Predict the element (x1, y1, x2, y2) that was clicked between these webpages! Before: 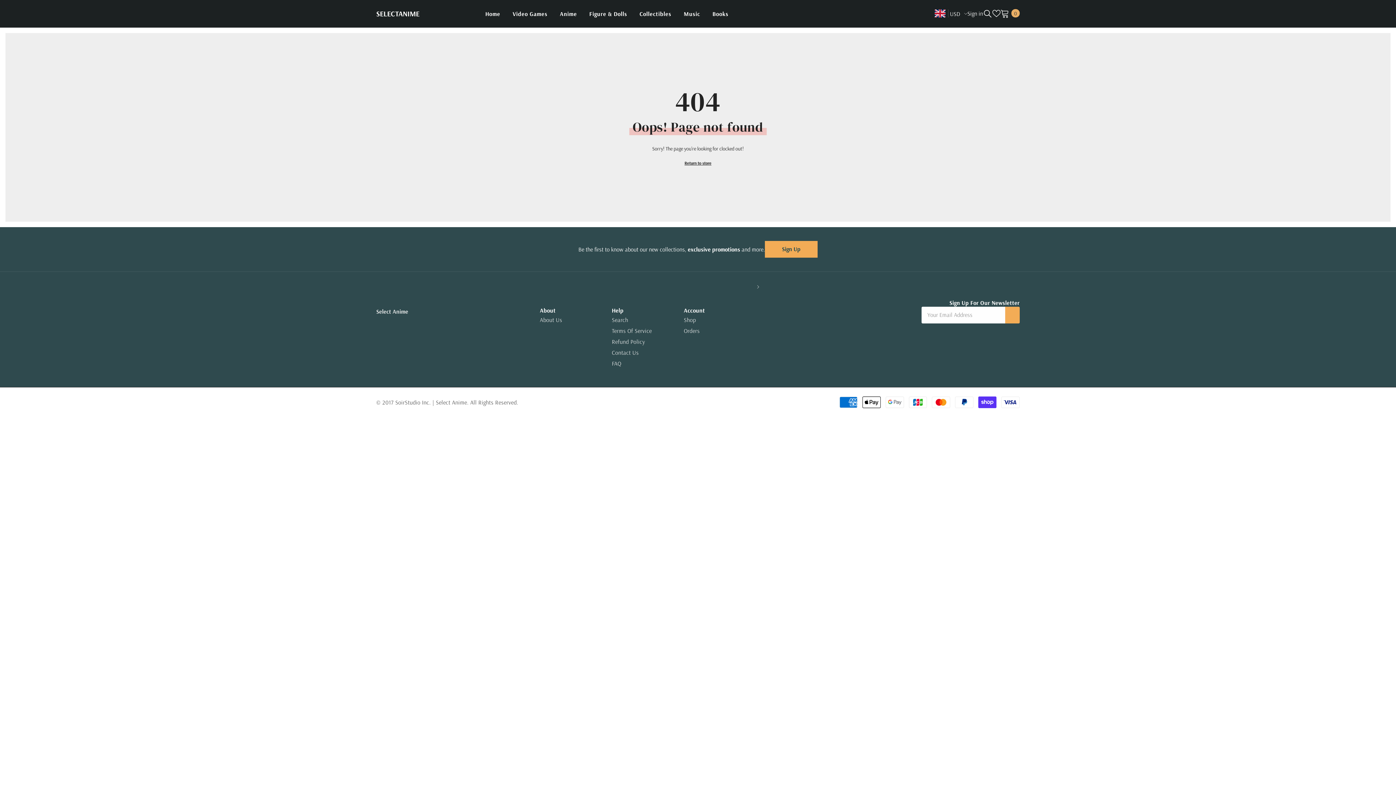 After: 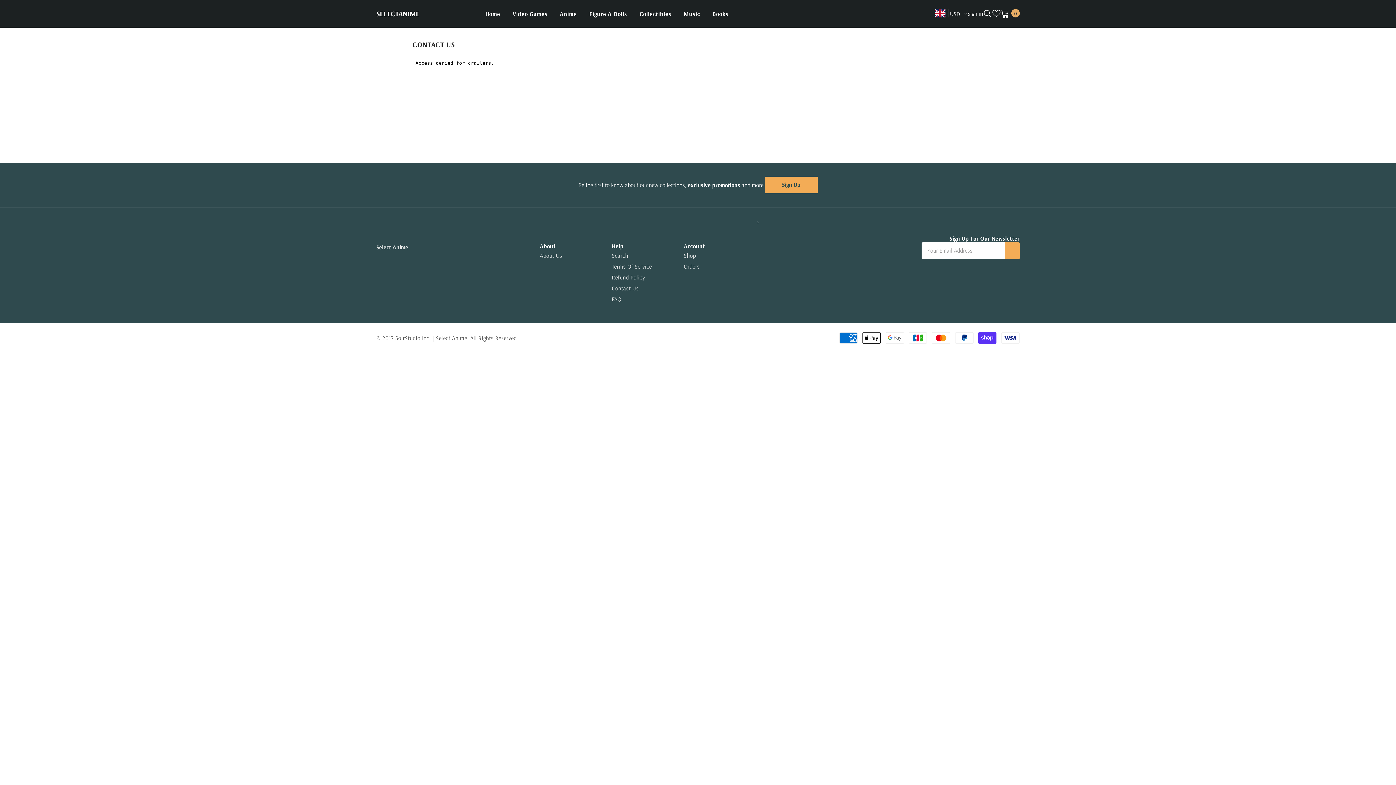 Action: bbox: (612, 347, 638, 358) label: Contact Us